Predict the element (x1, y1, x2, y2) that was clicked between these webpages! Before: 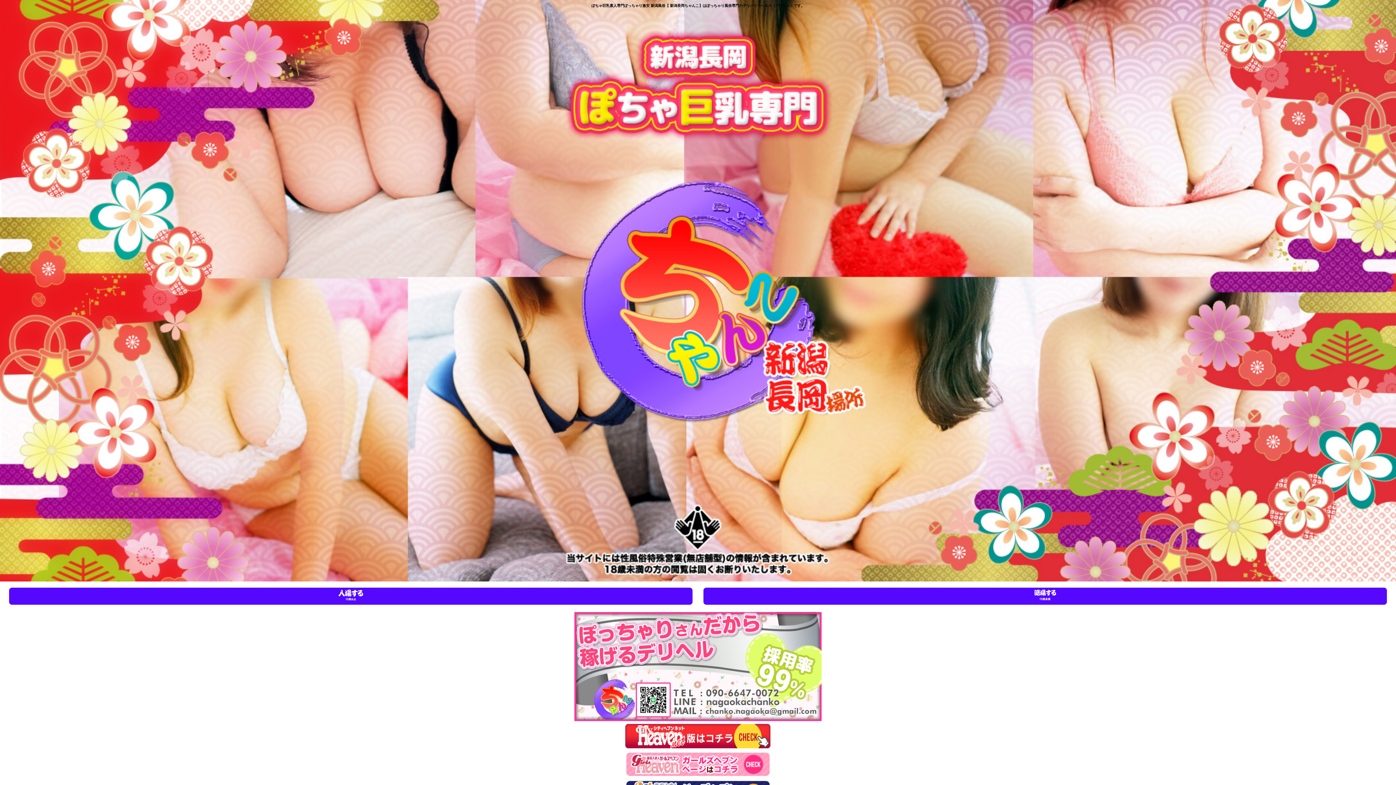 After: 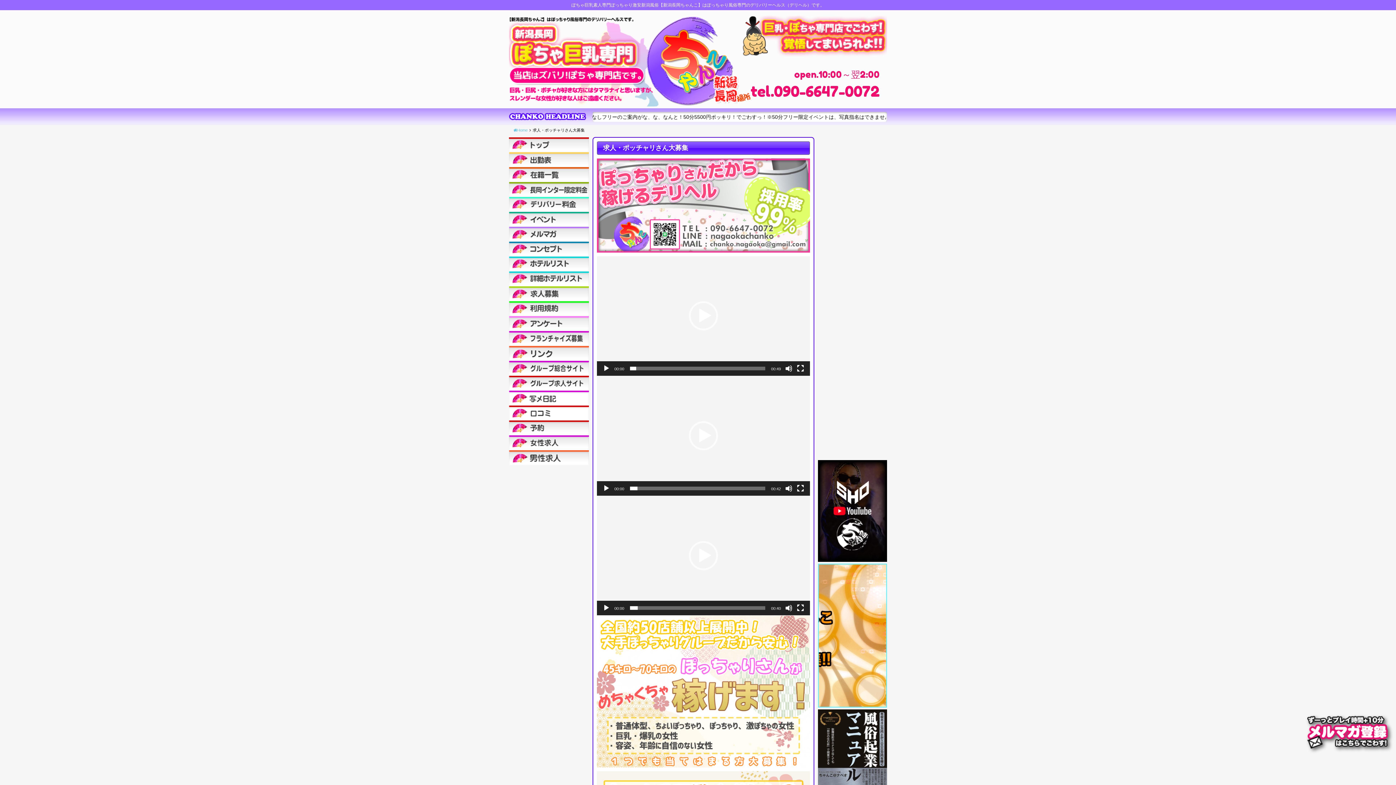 Action: bbox: (574, 717, 821, 722)